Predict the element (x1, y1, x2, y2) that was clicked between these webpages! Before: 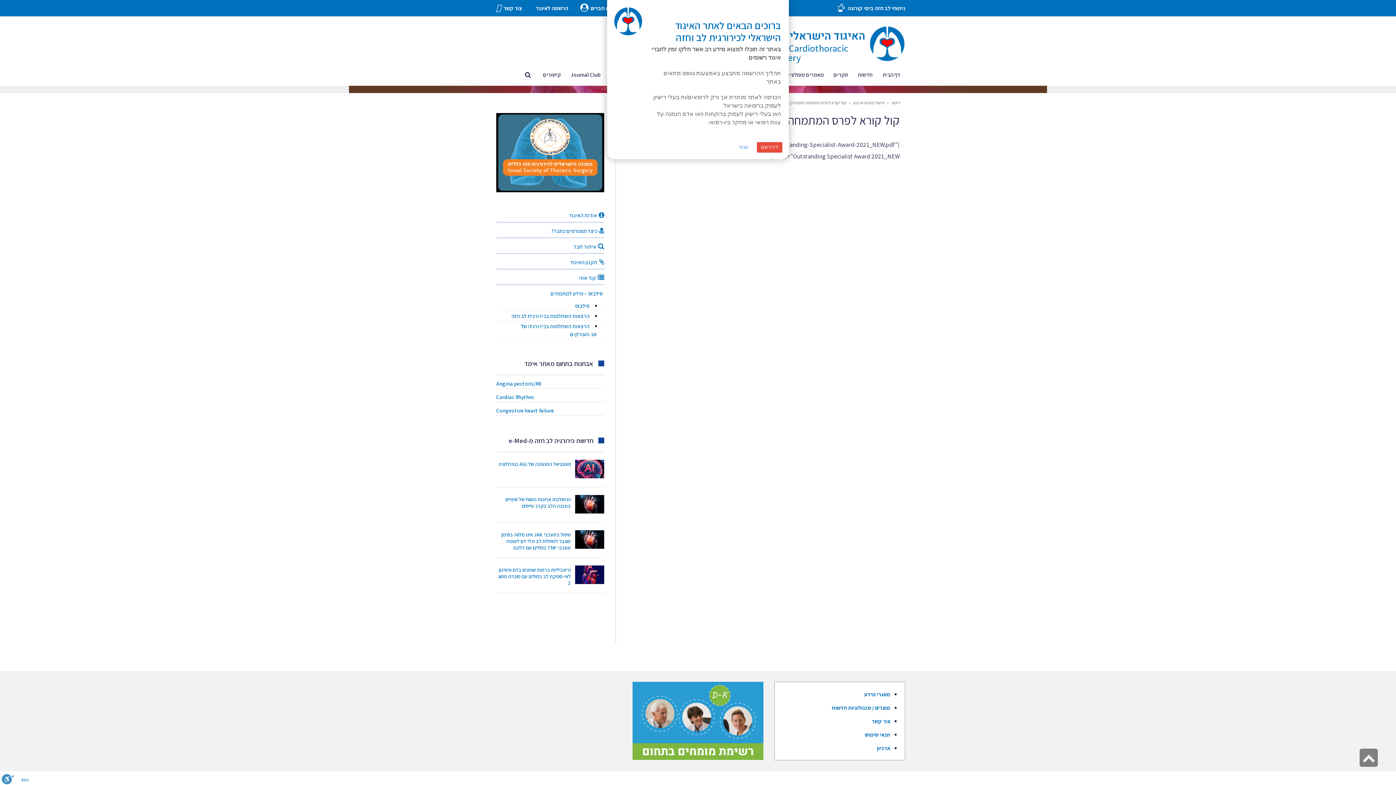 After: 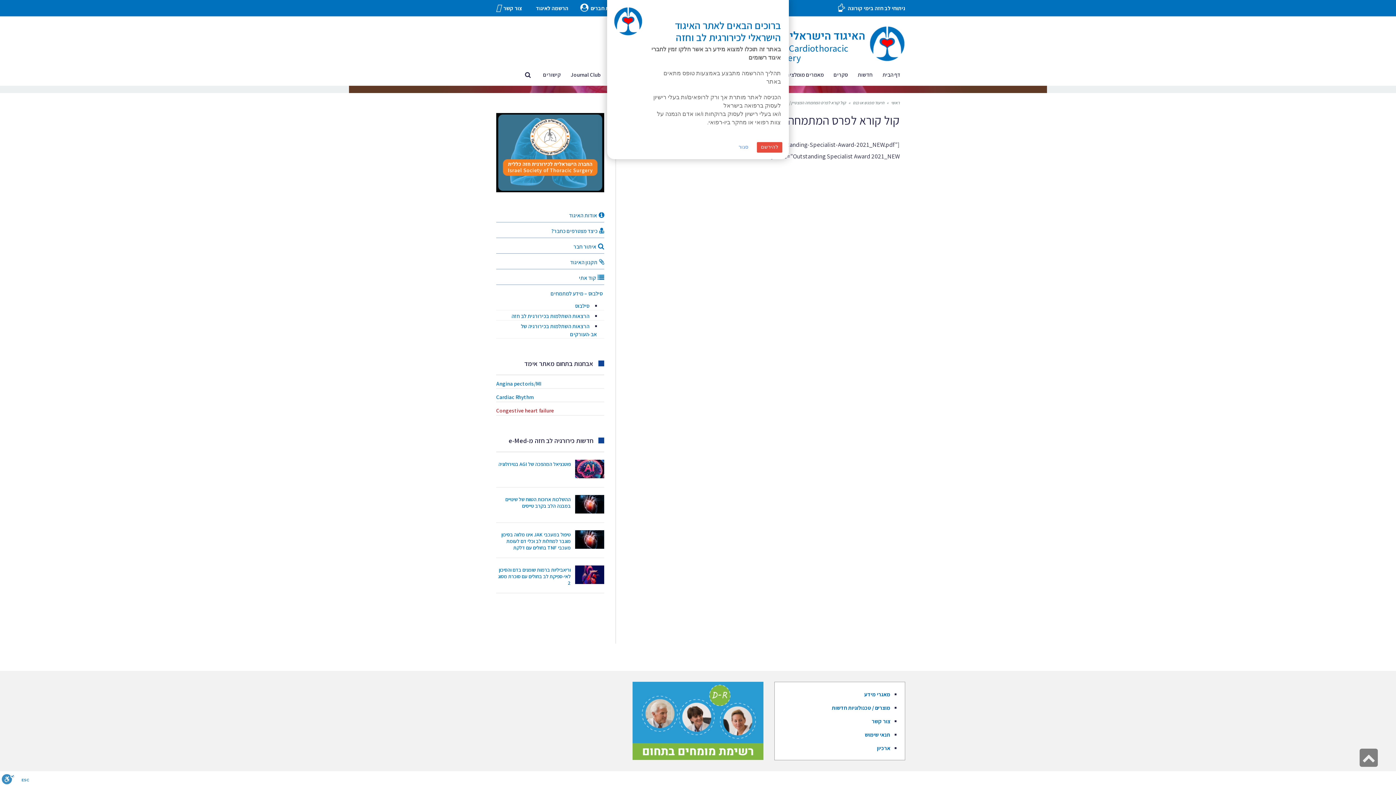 Action: bbox: (496, 407, 554, 414) label: Congestive heart failure